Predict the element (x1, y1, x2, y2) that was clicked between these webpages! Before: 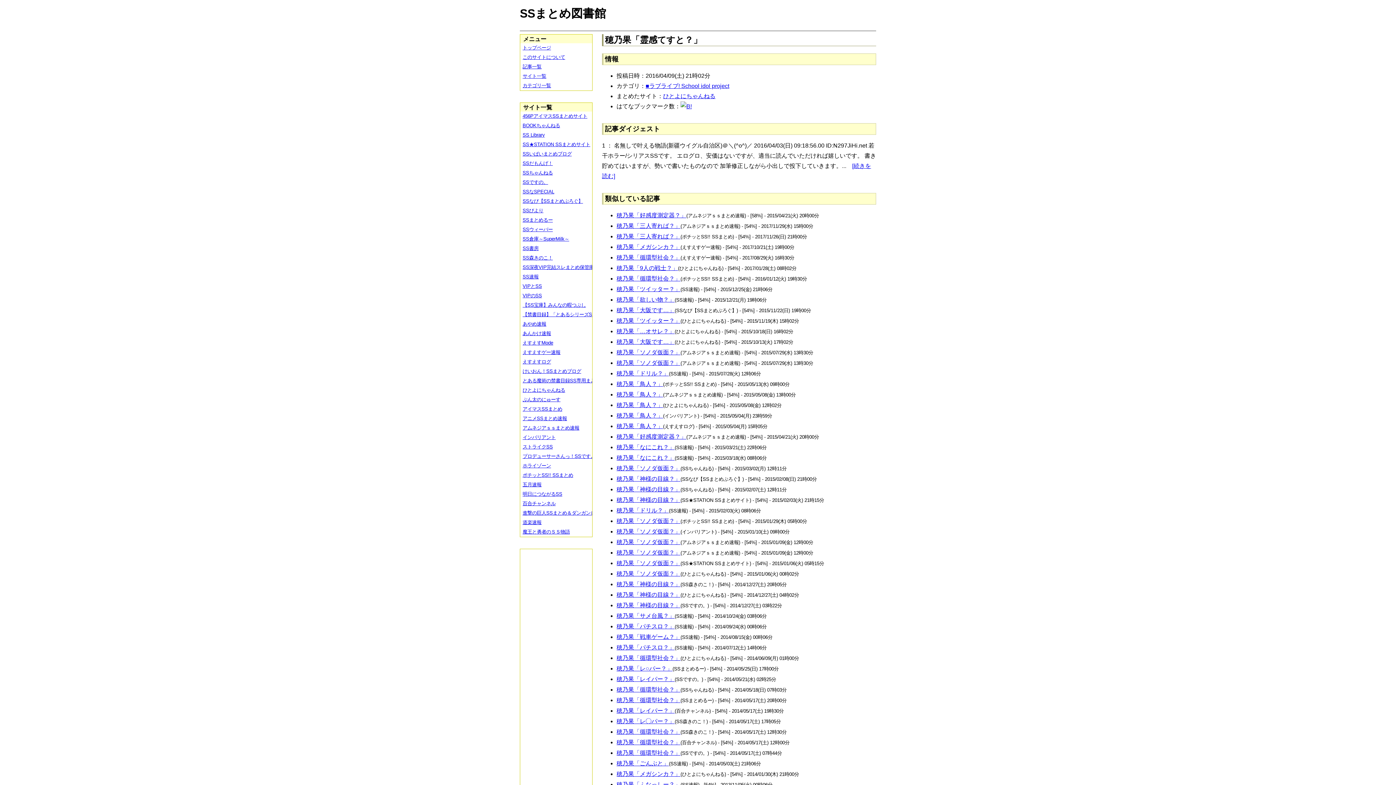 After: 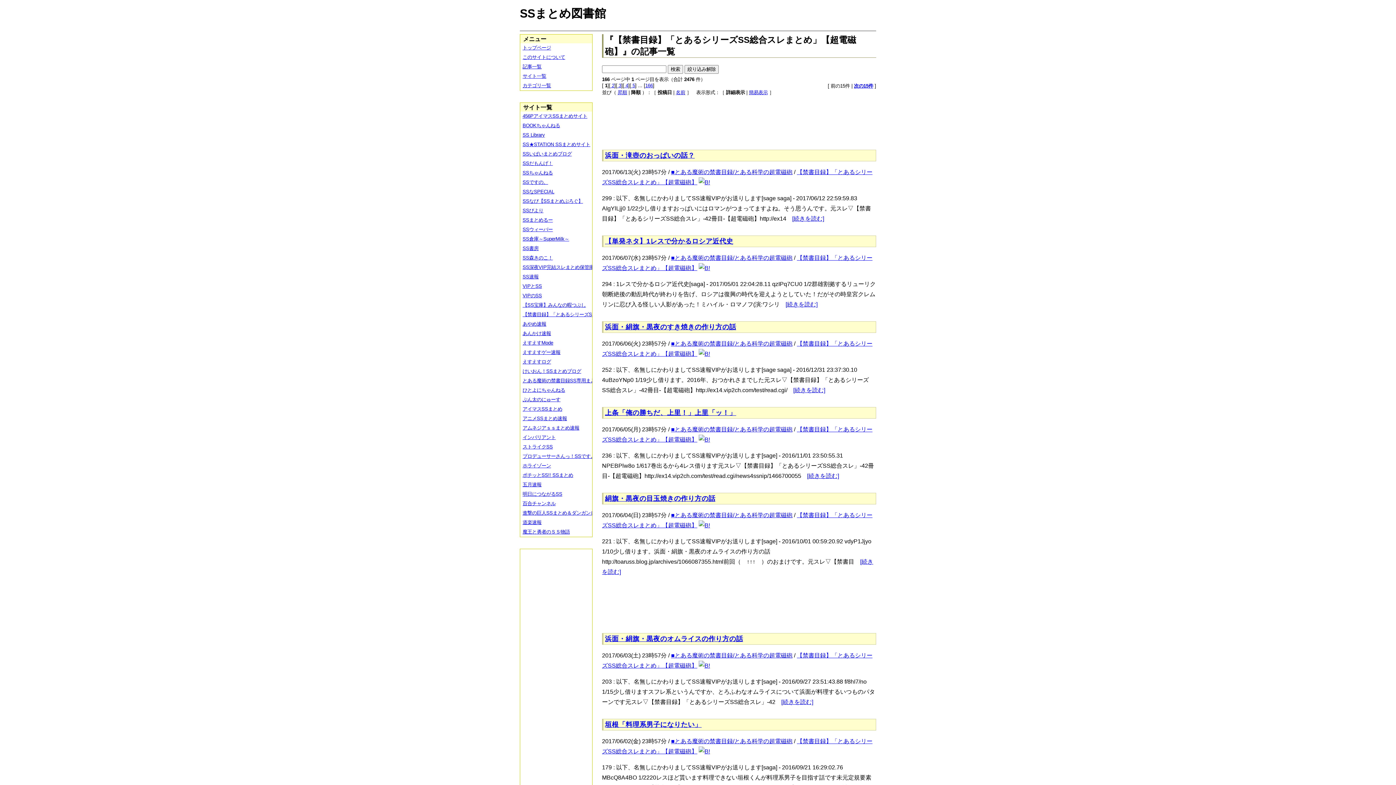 Action: bbox: (520, 310, 597, 319) label: 【禁書目録】「とあるシリーズSS総合スレまとめ」【超電磁砲】